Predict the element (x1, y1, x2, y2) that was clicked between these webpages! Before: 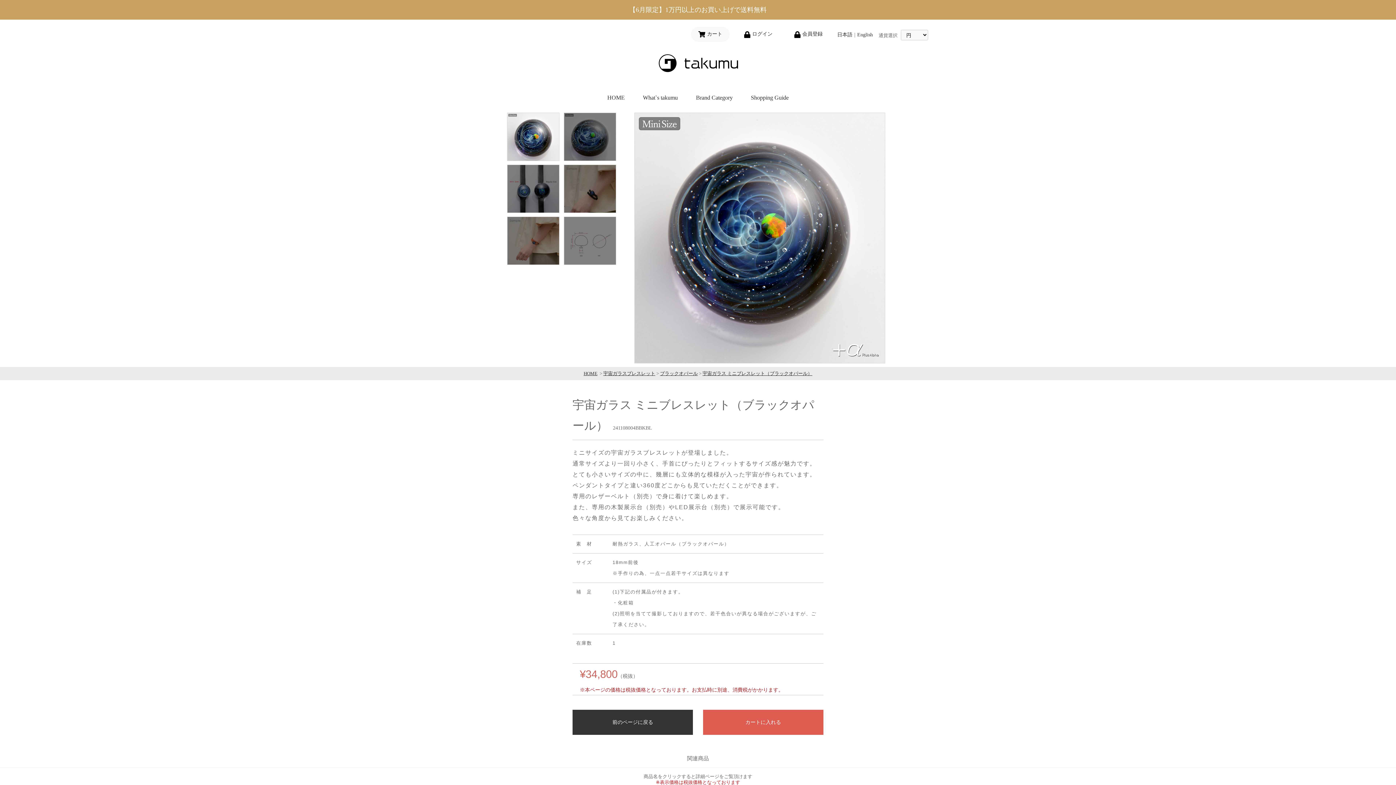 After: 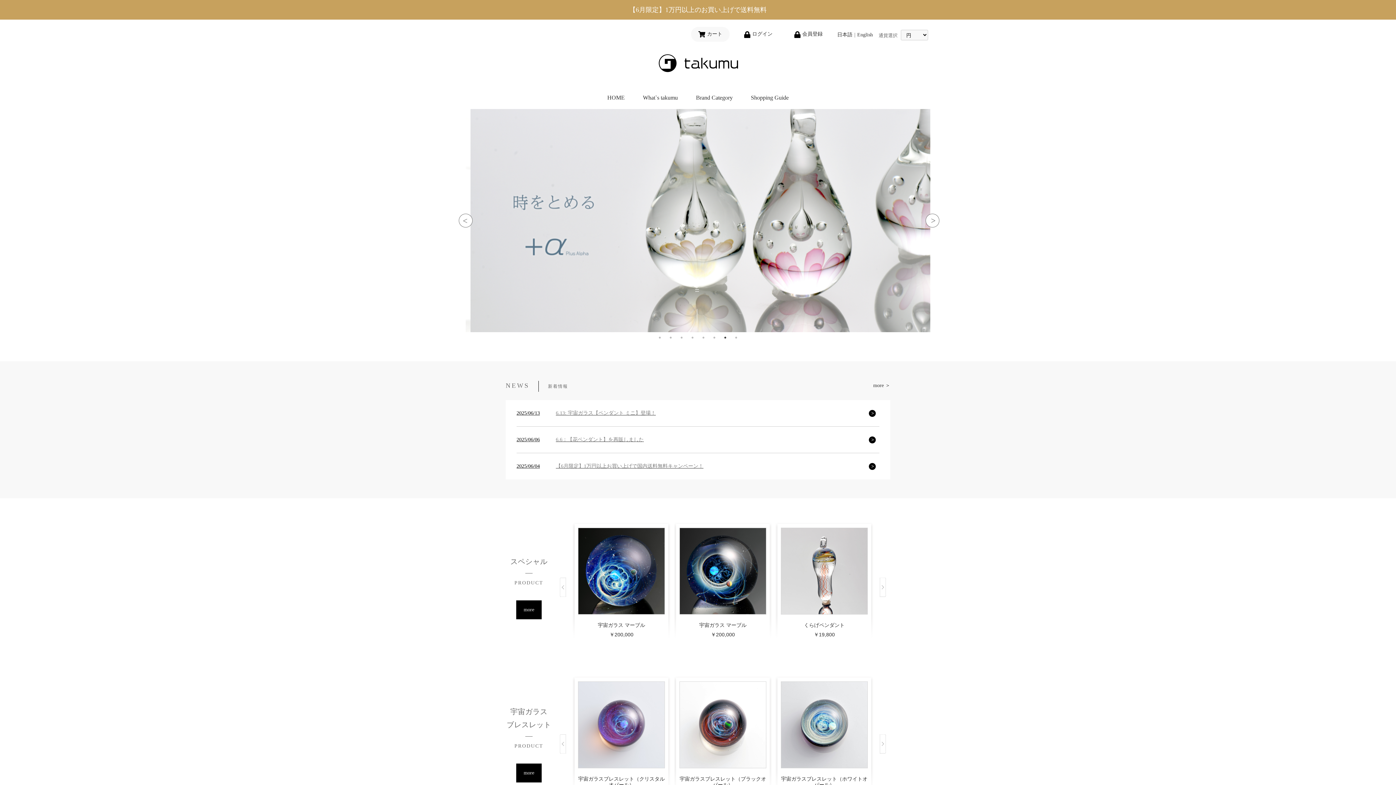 Action: bbox: (598, 92, 634, 102) label: HOME